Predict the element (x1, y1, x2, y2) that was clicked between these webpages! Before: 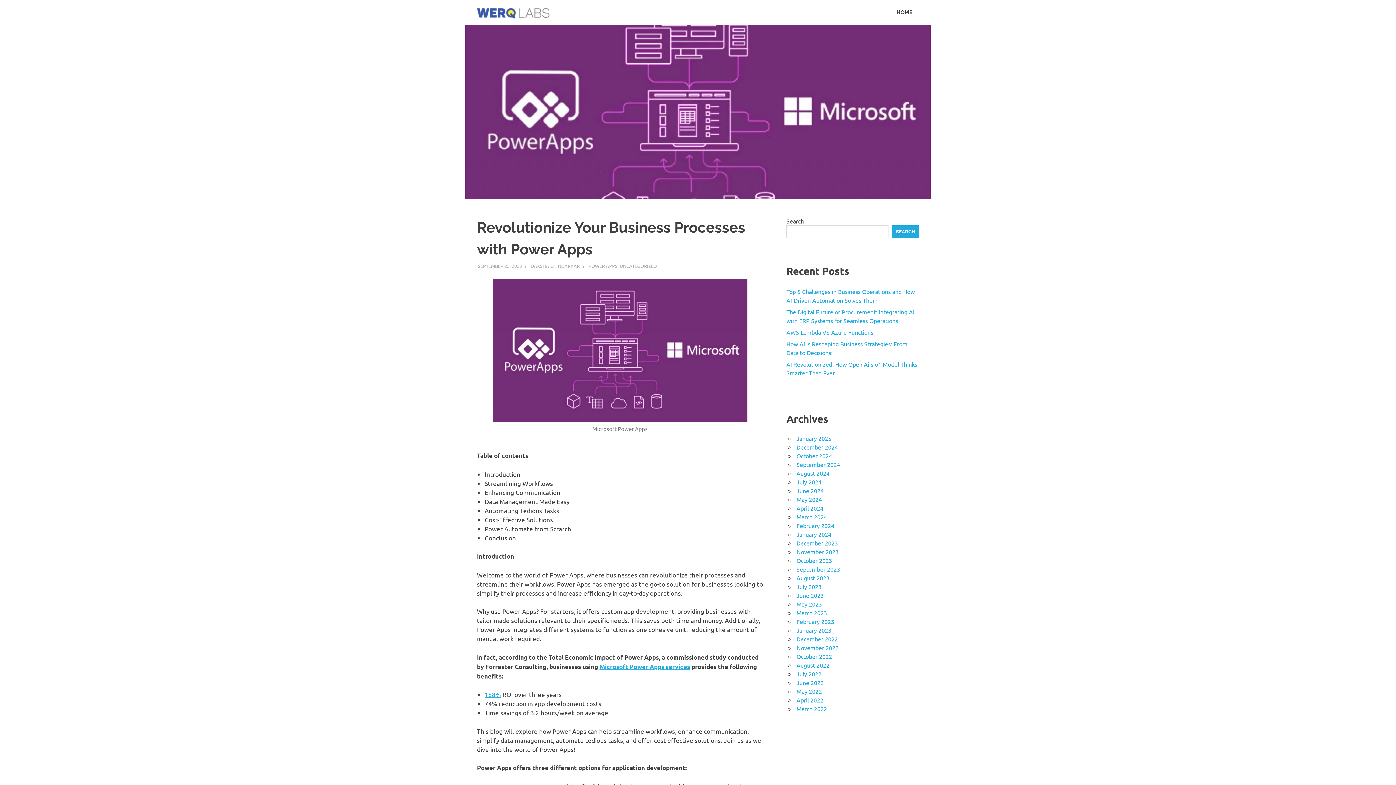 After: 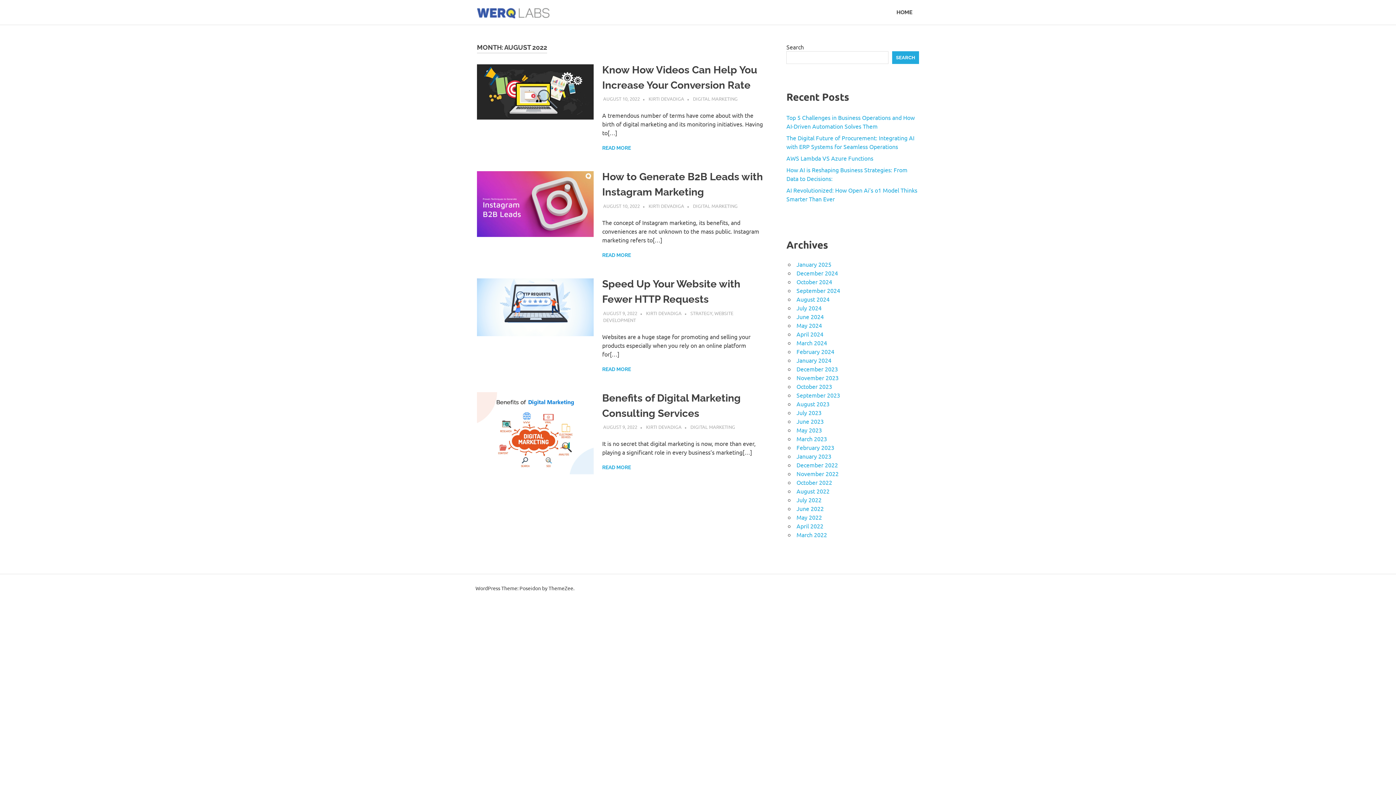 Action: bbox: (796, 661, 829, 669) label: August 2022